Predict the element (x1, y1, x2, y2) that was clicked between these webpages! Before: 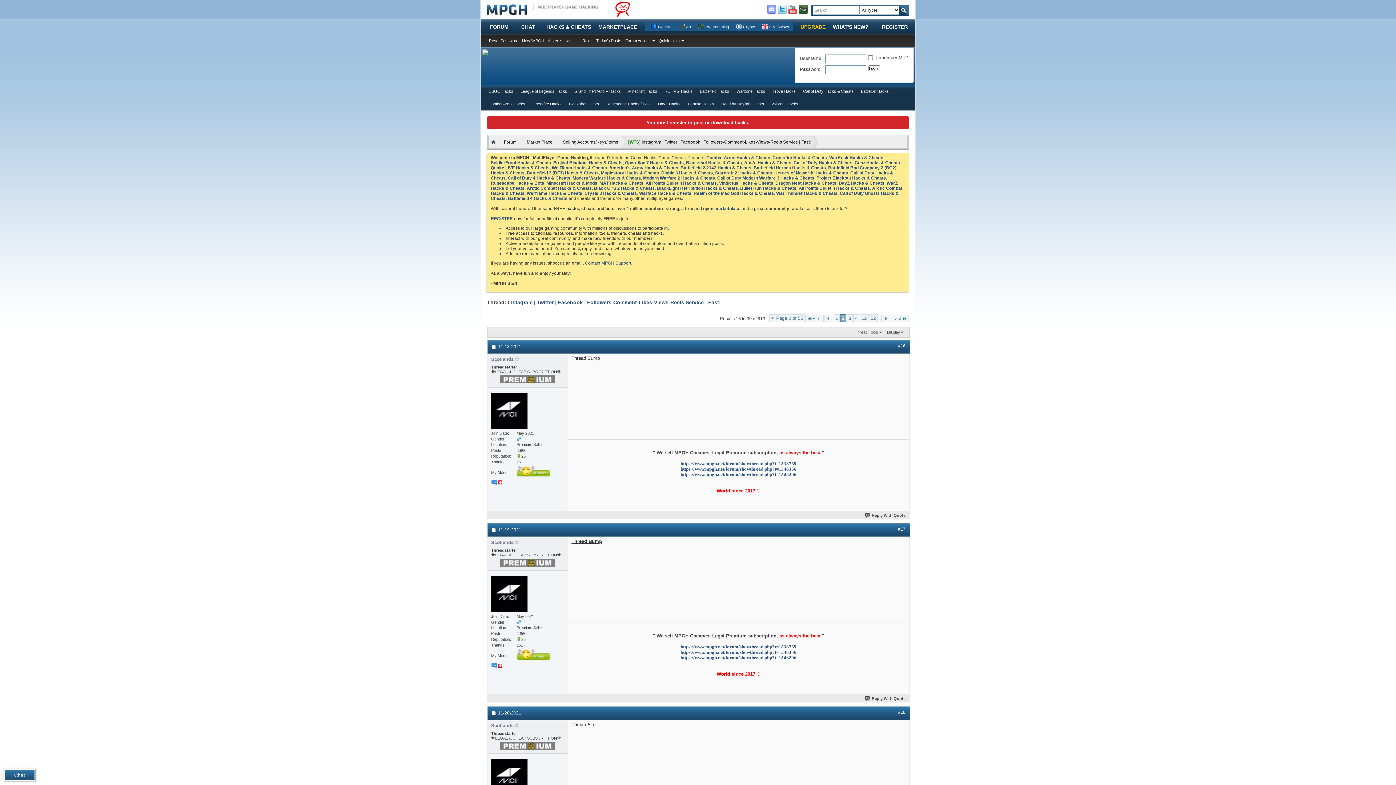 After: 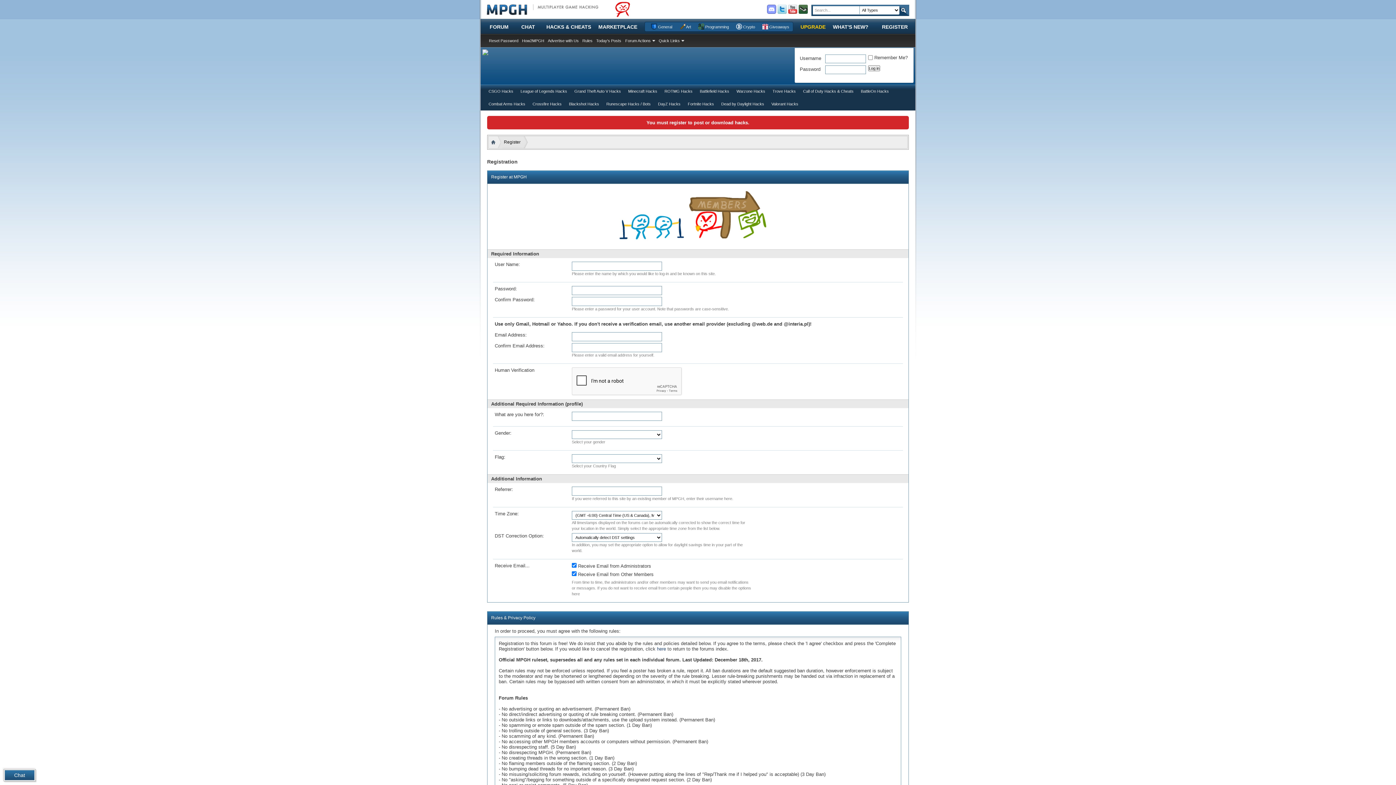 Action: bbox: (646, 120, 749, 125) label: You must register to post or download hacks.